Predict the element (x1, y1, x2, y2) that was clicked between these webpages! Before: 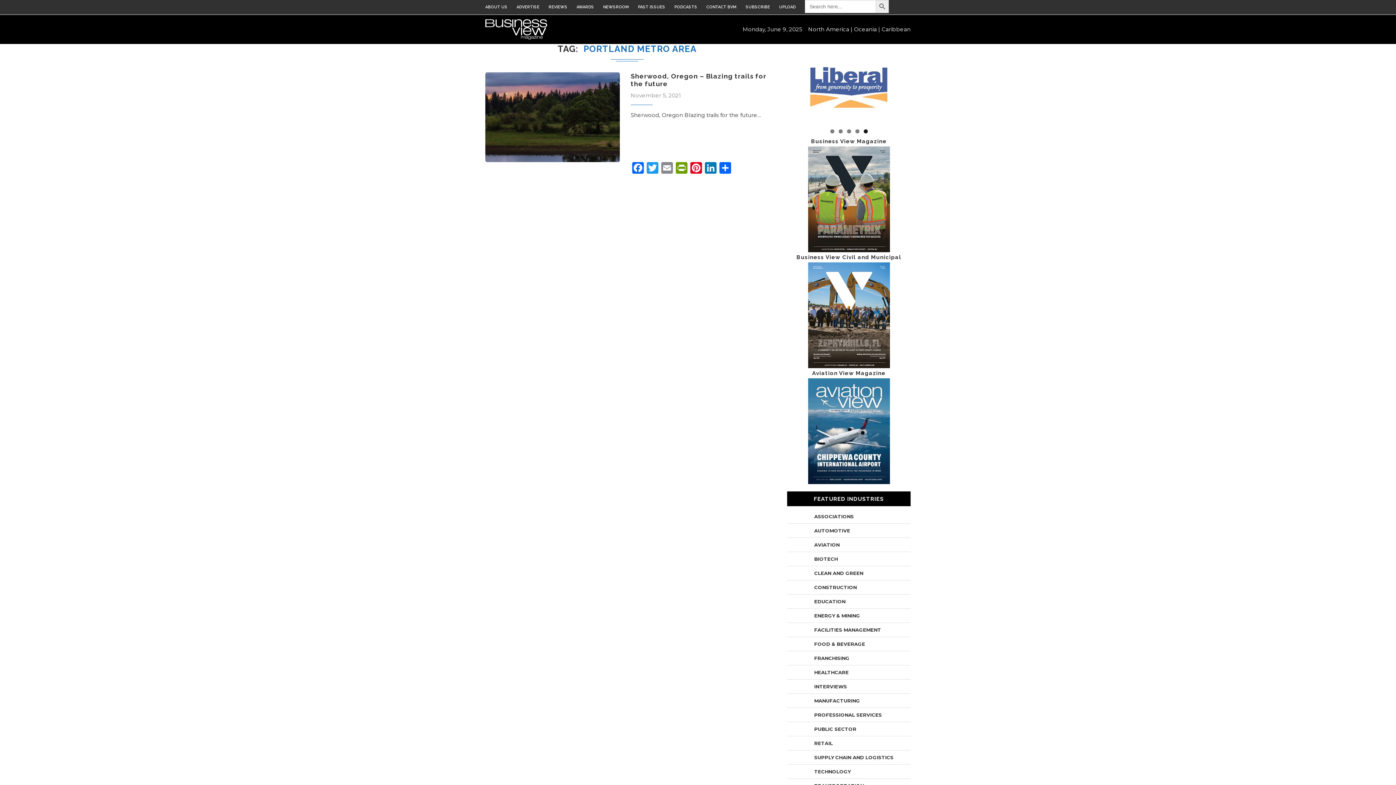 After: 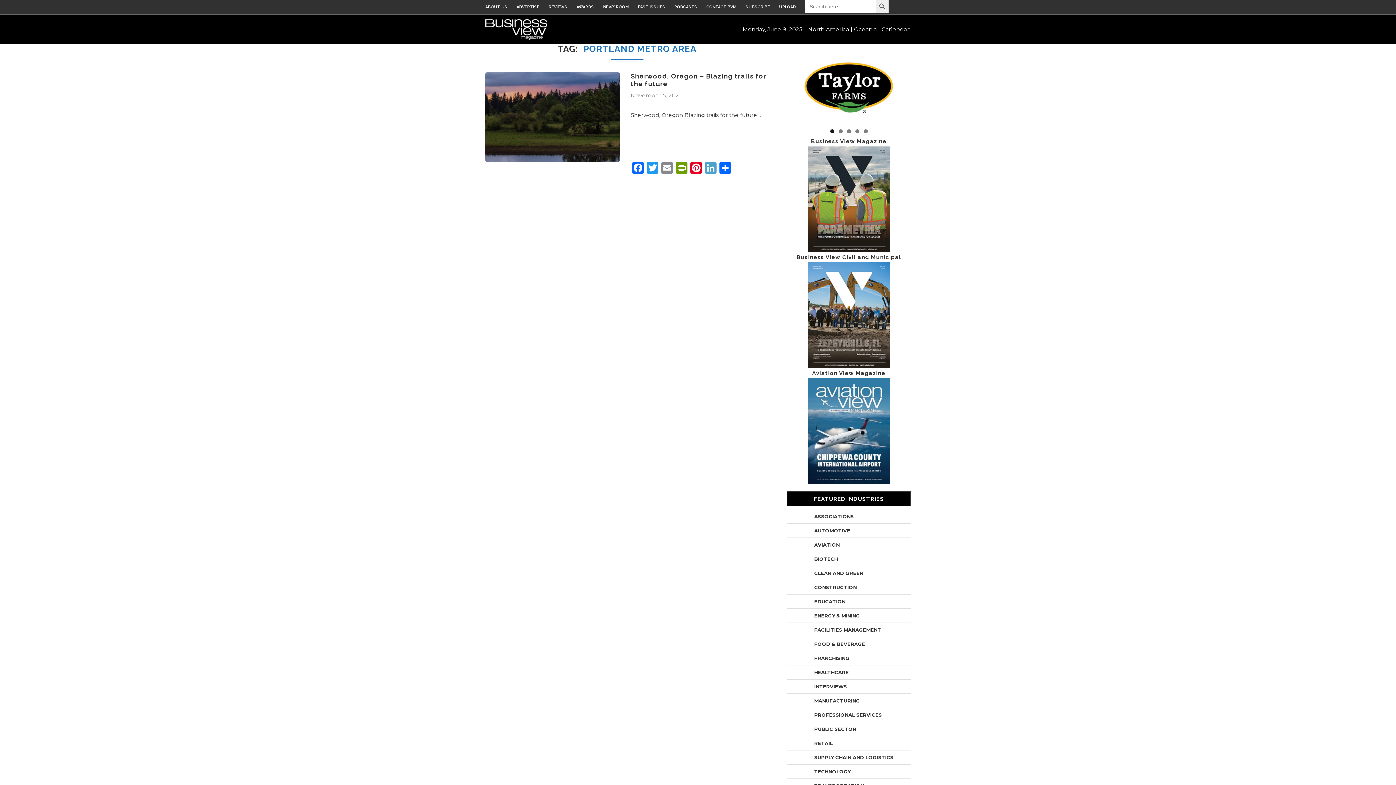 Action: label: LinkedIn bbox: (703, 162, 718, 175)